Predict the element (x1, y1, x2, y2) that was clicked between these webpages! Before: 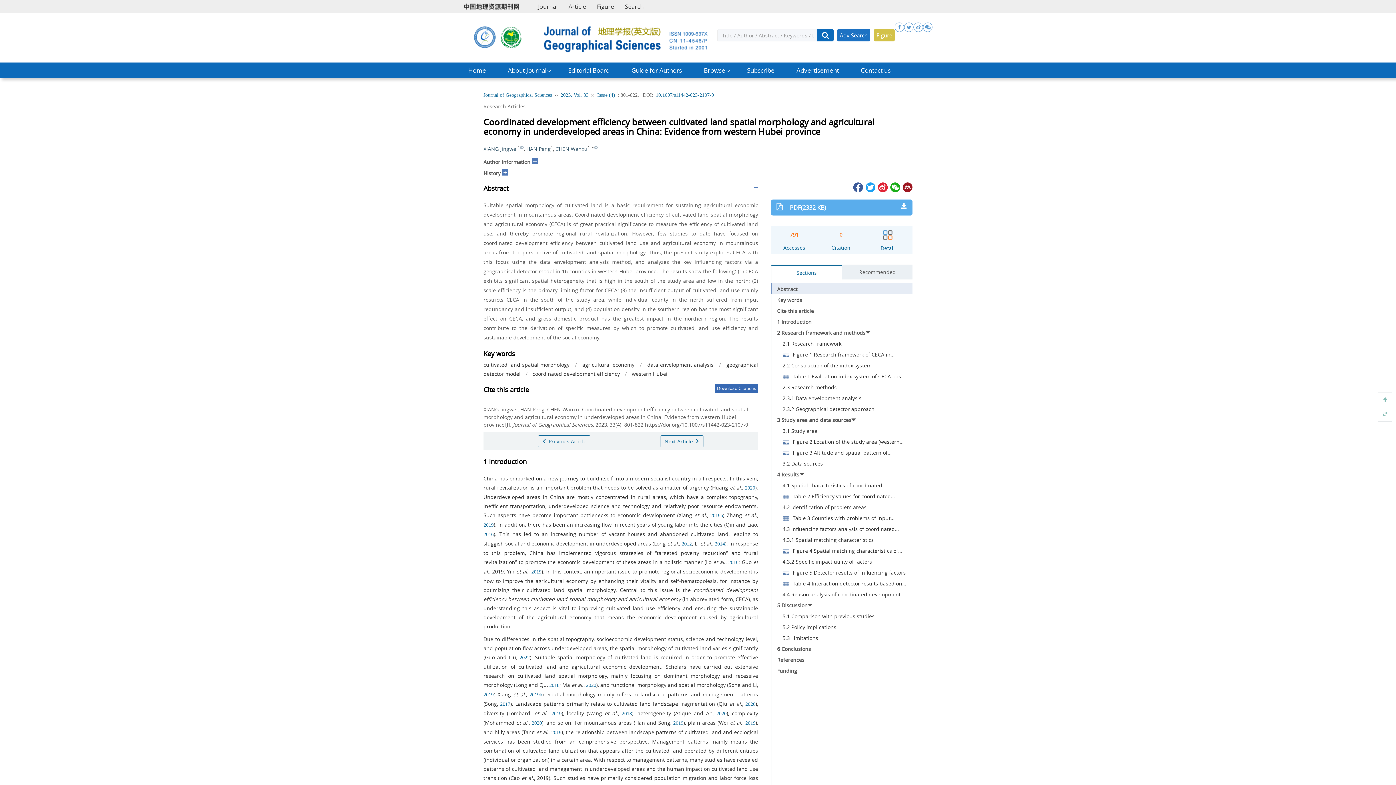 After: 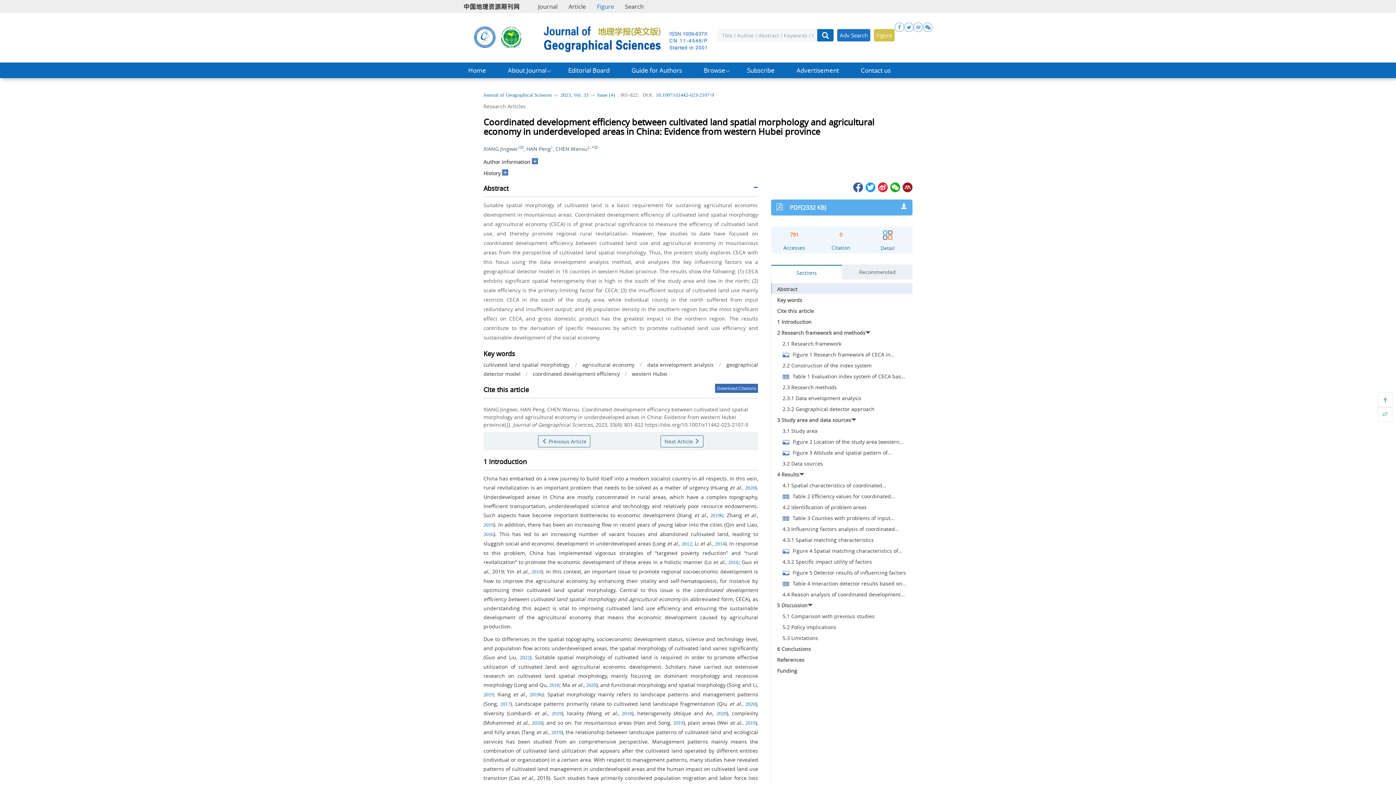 Action: label: Figure bbox: (591, 0, 619, 13)